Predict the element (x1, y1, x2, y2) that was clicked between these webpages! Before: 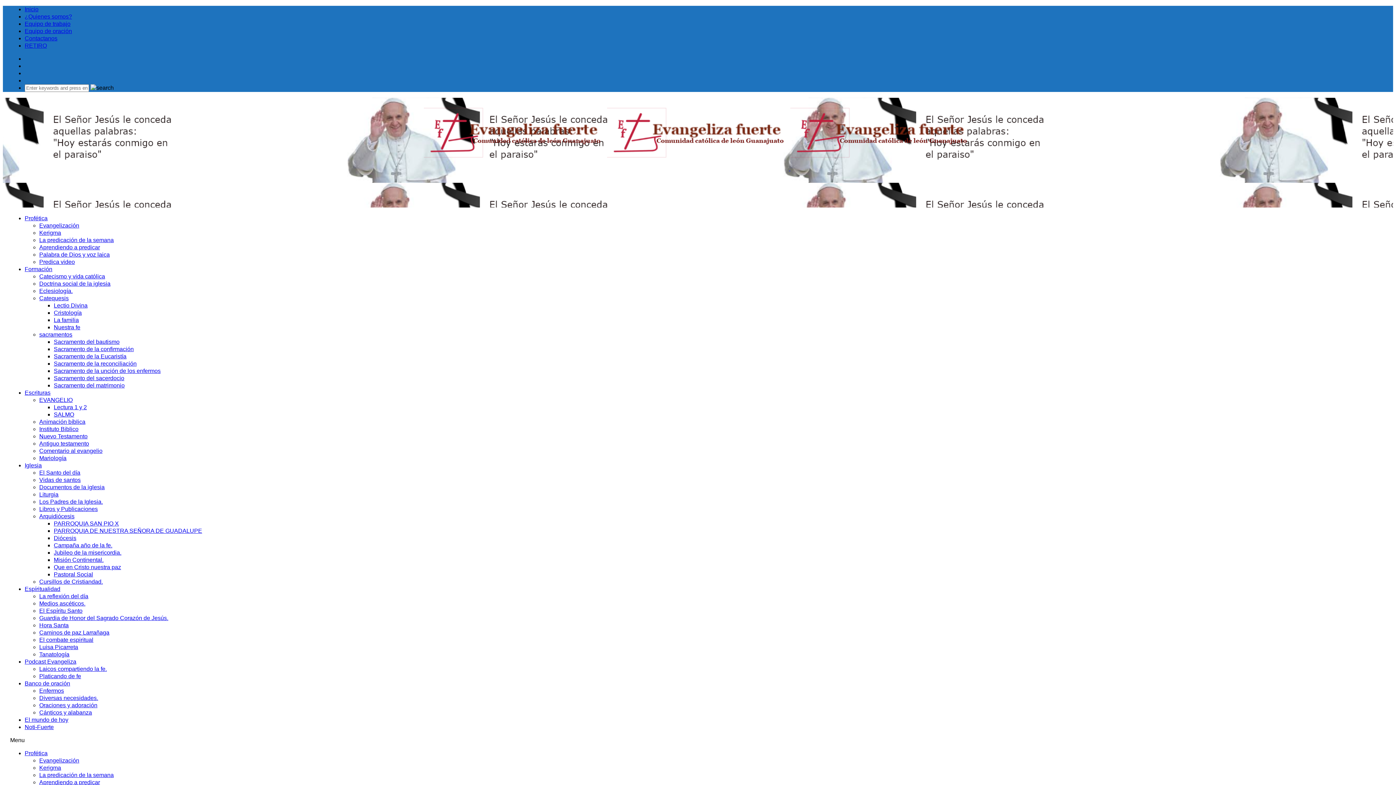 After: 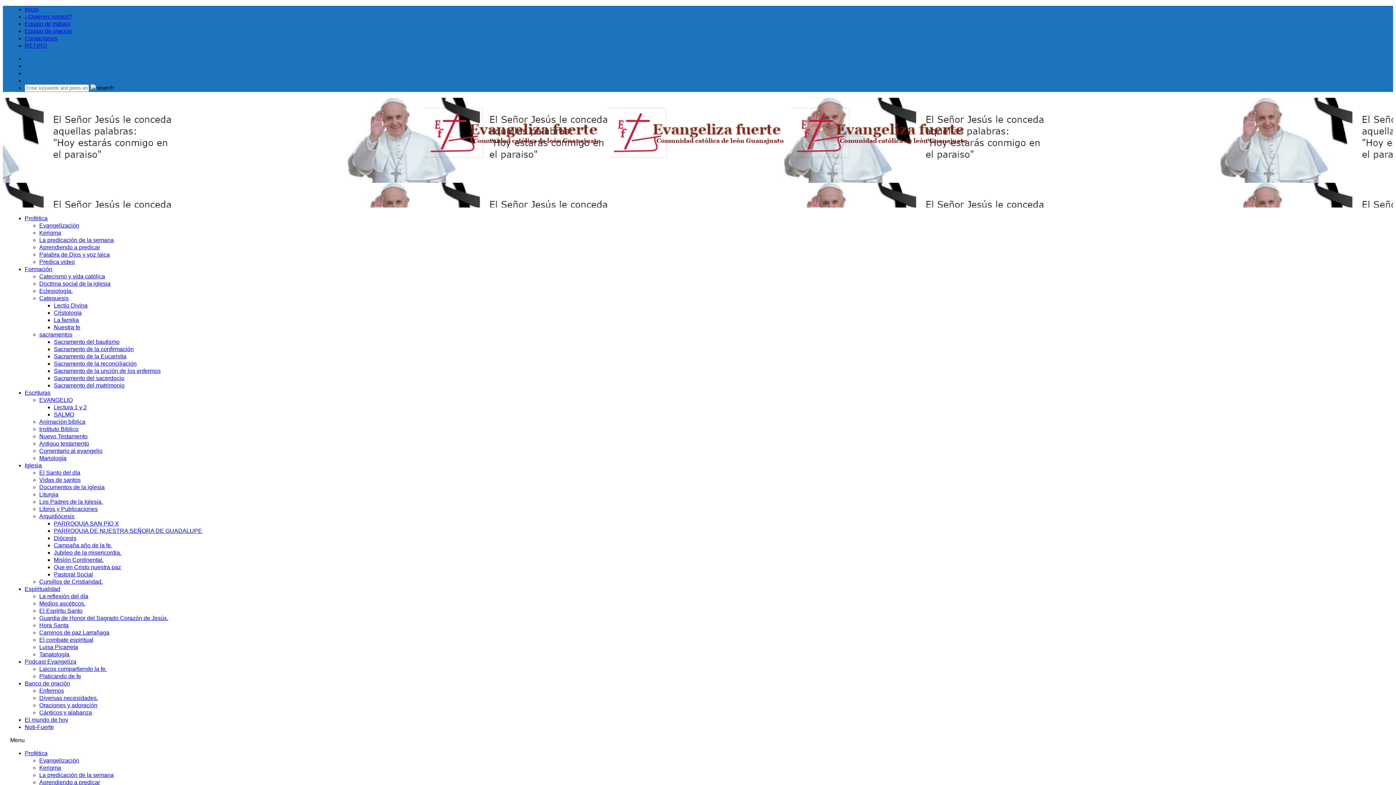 Action: bbox: (39, 637, 93, 643) label: El combate espiritual